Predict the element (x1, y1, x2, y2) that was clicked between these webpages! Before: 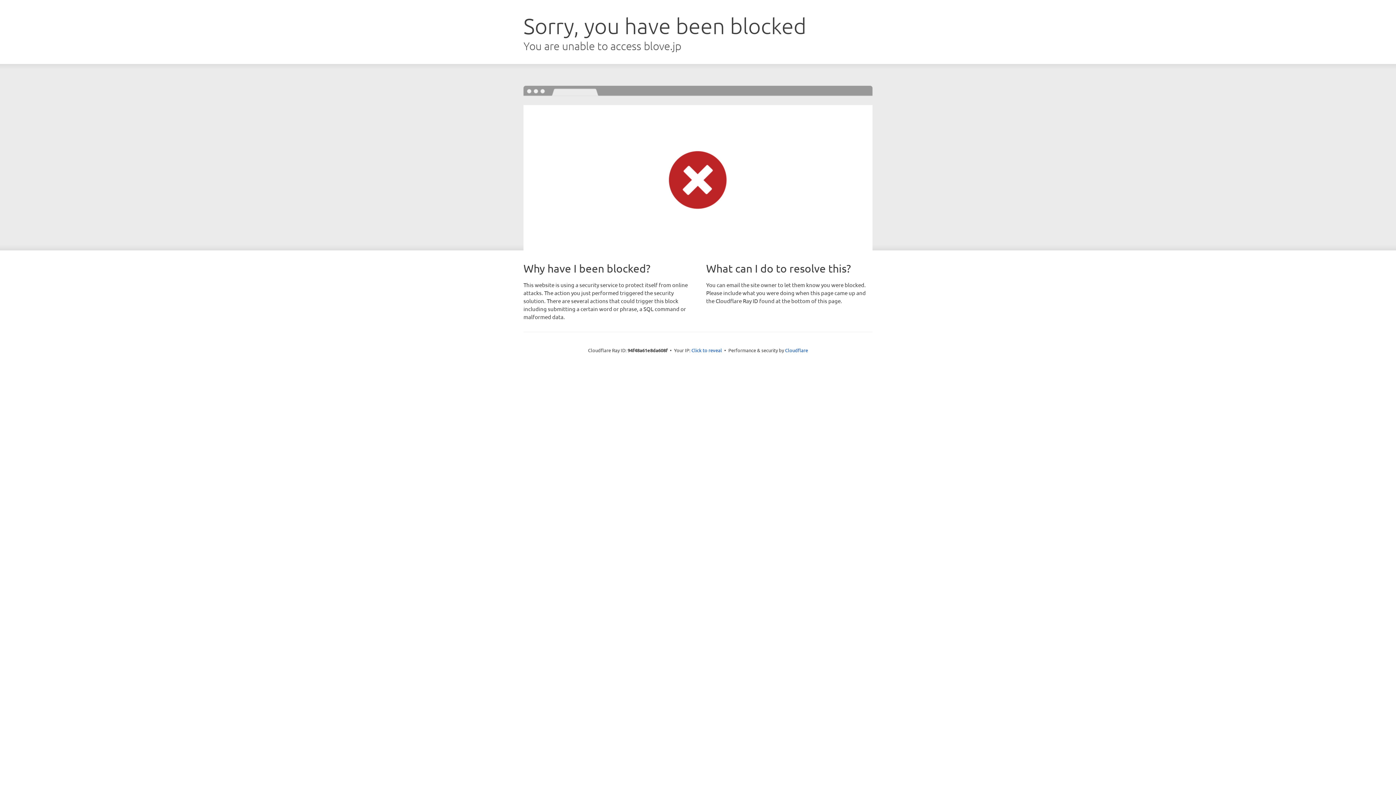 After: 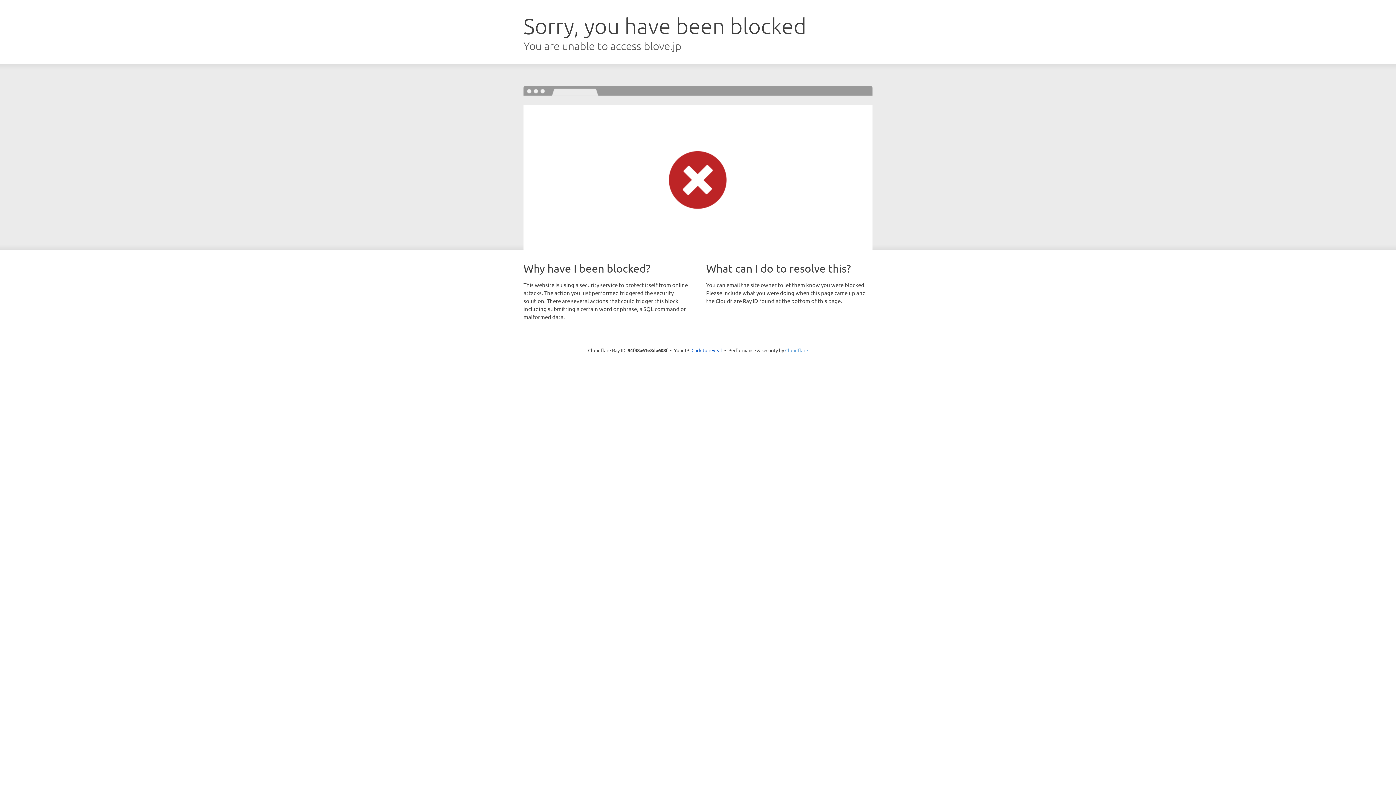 Action: bbox: (785, 347, 808, 353) label: Cloudflare